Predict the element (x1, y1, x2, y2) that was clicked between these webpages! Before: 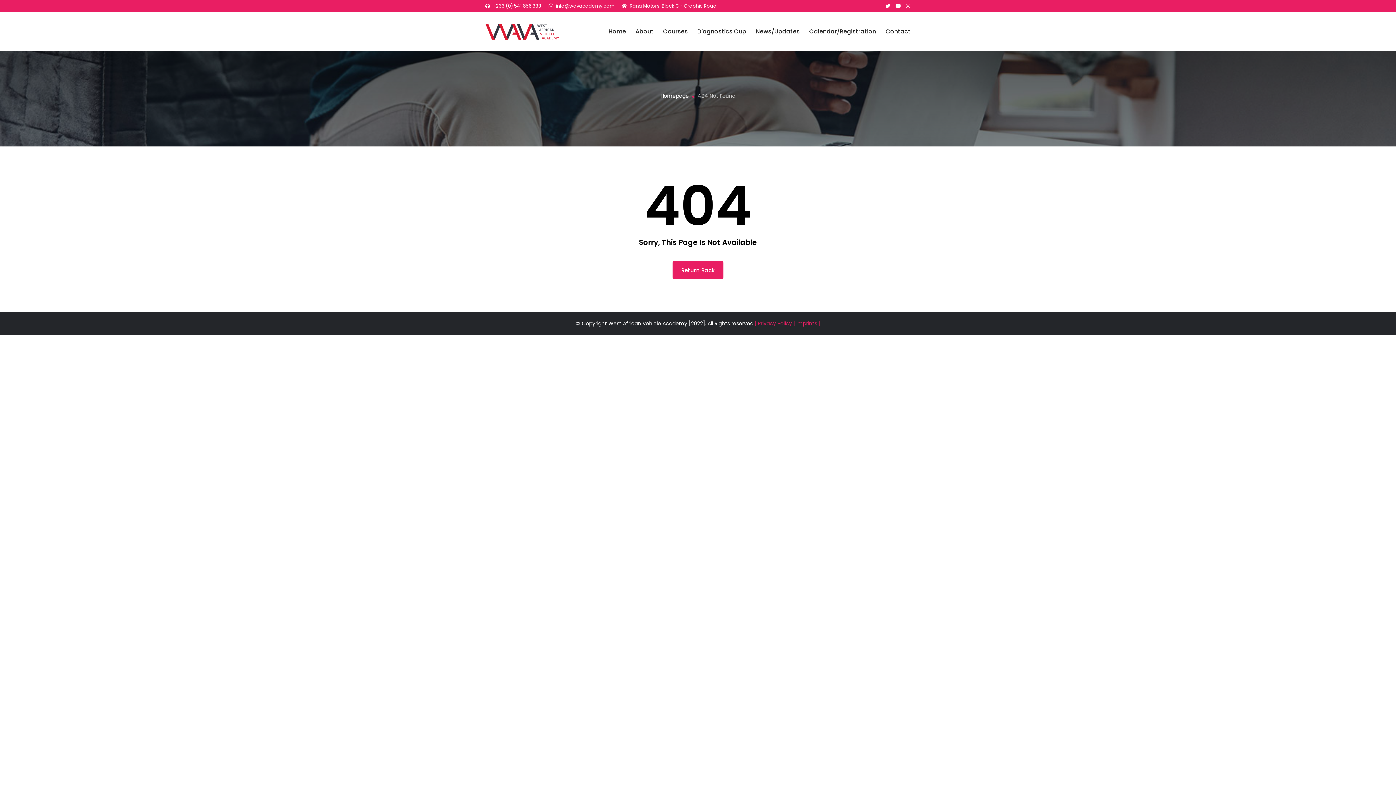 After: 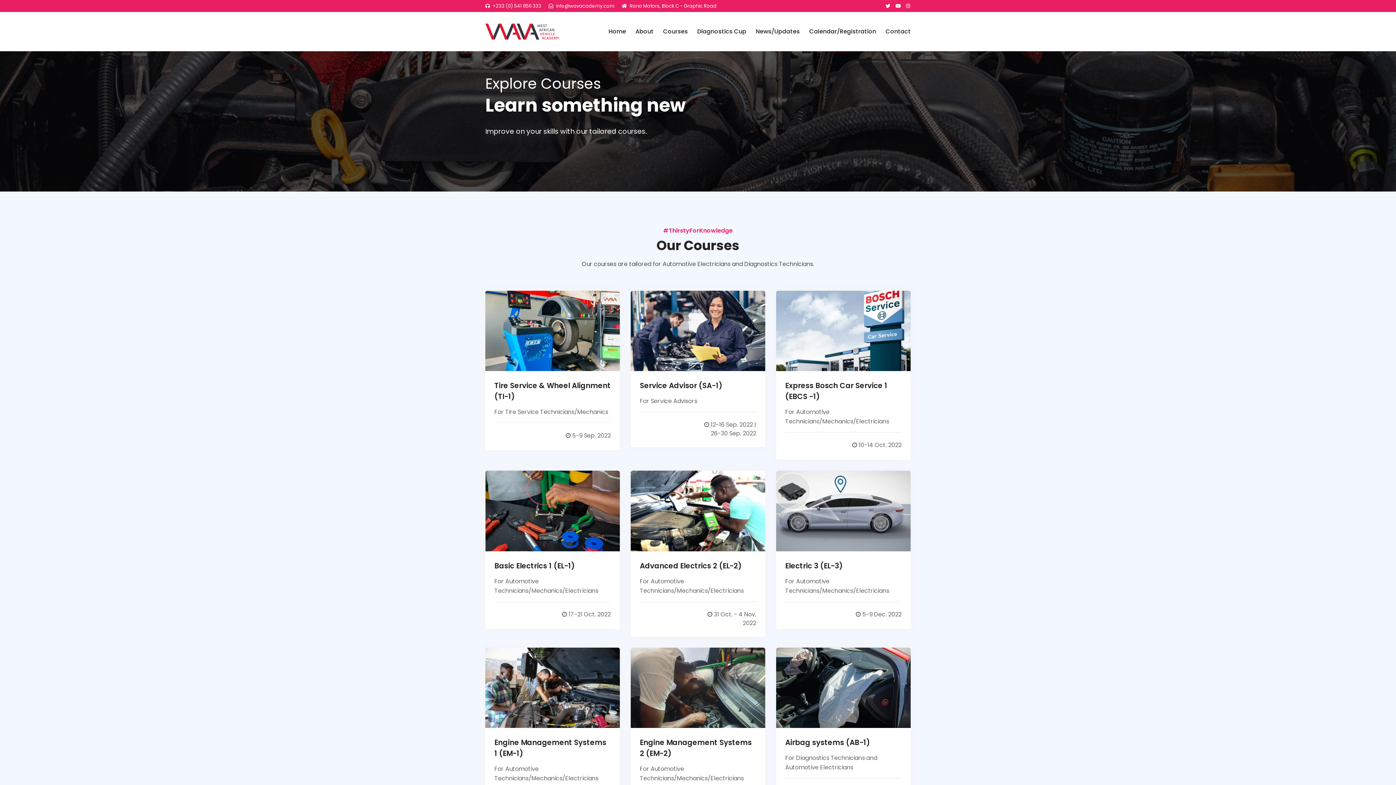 Action: bbox: (663, 20, 688, 42) label: Courses